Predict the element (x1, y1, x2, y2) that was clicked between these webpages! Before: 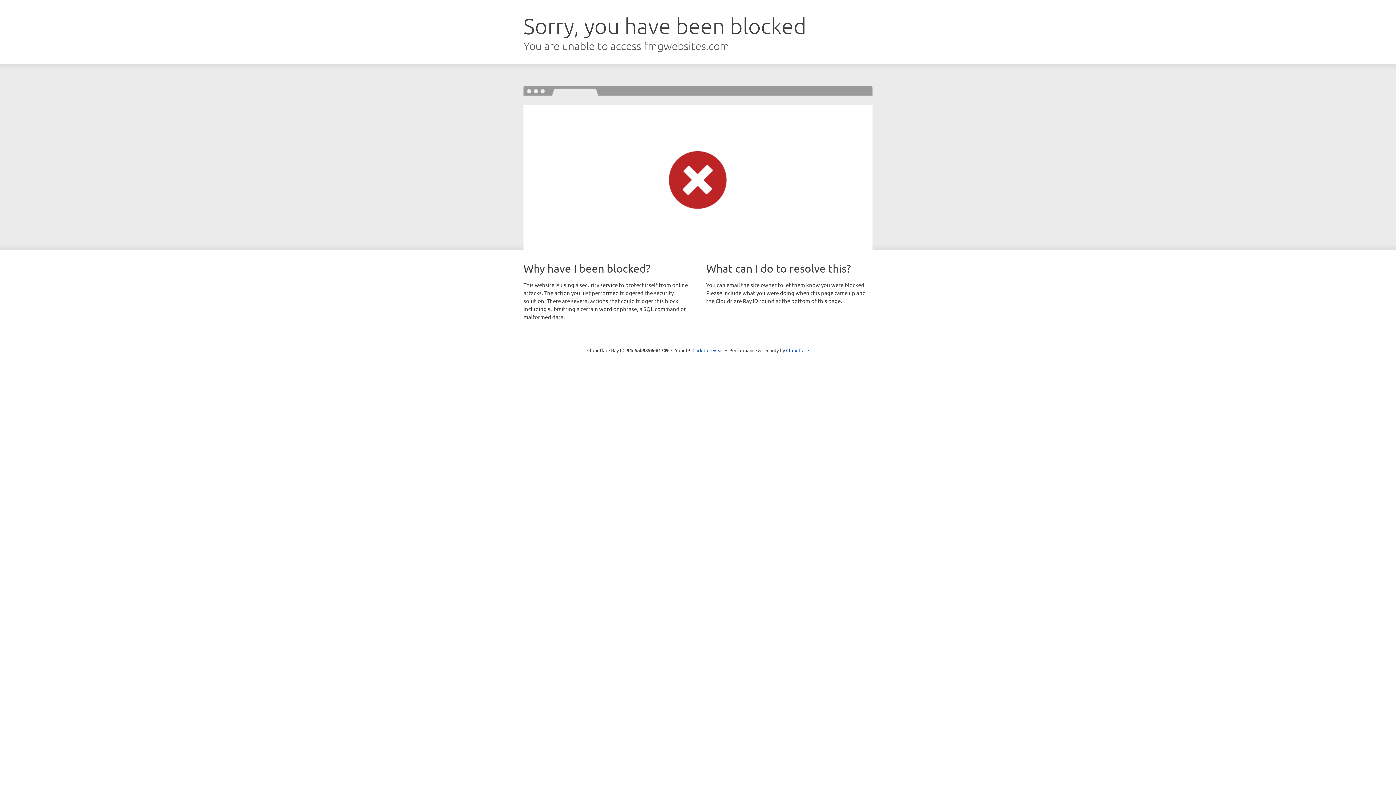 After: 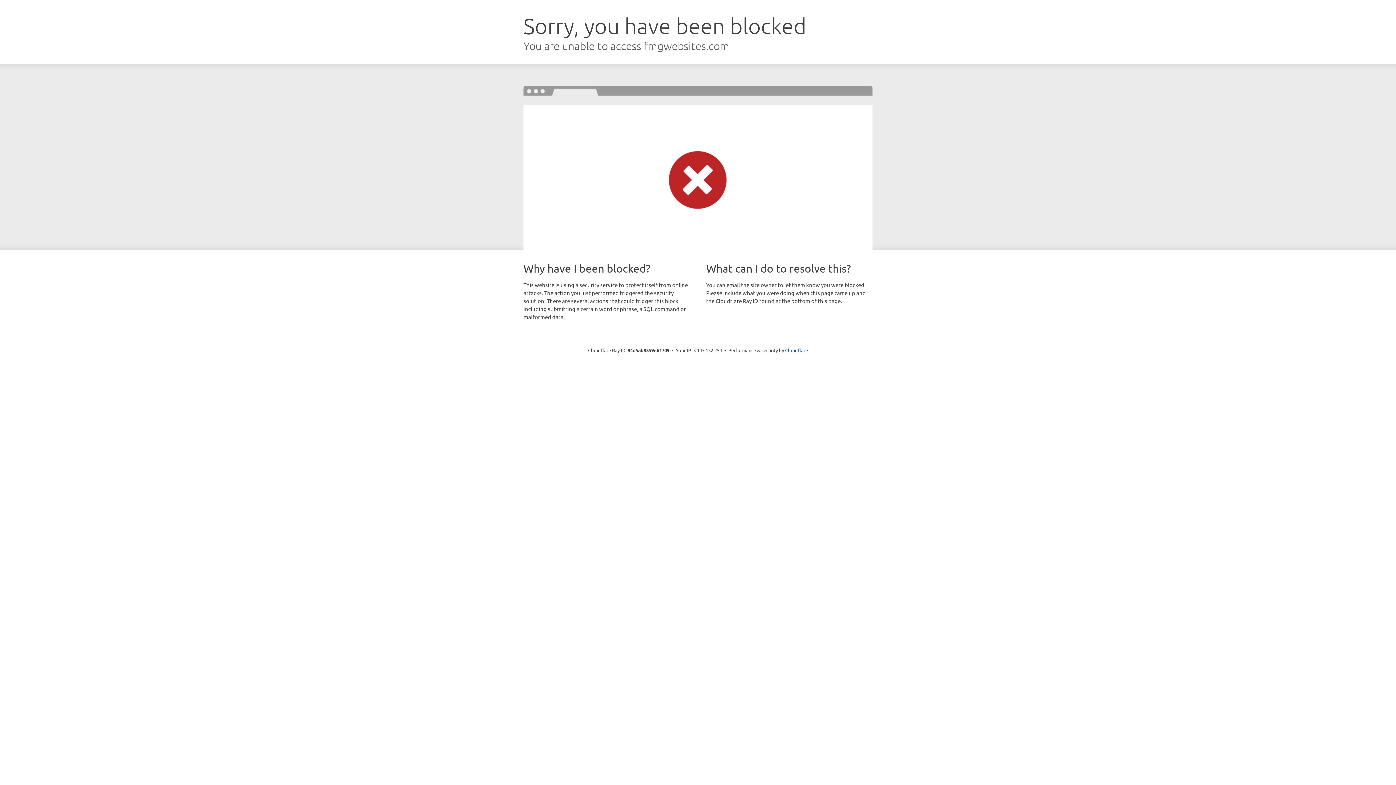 Action: label: Click to reveal bbox: (692, 346, 723, 353)